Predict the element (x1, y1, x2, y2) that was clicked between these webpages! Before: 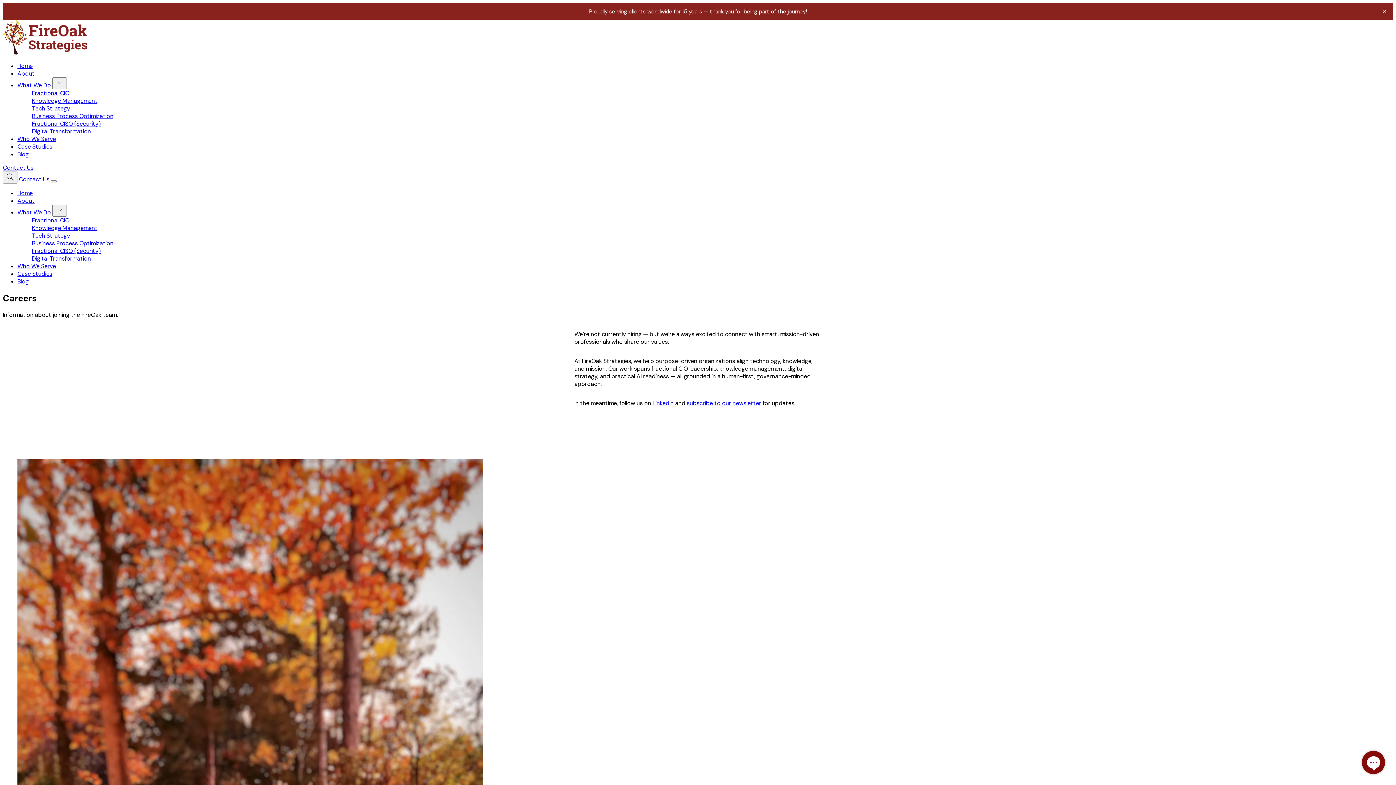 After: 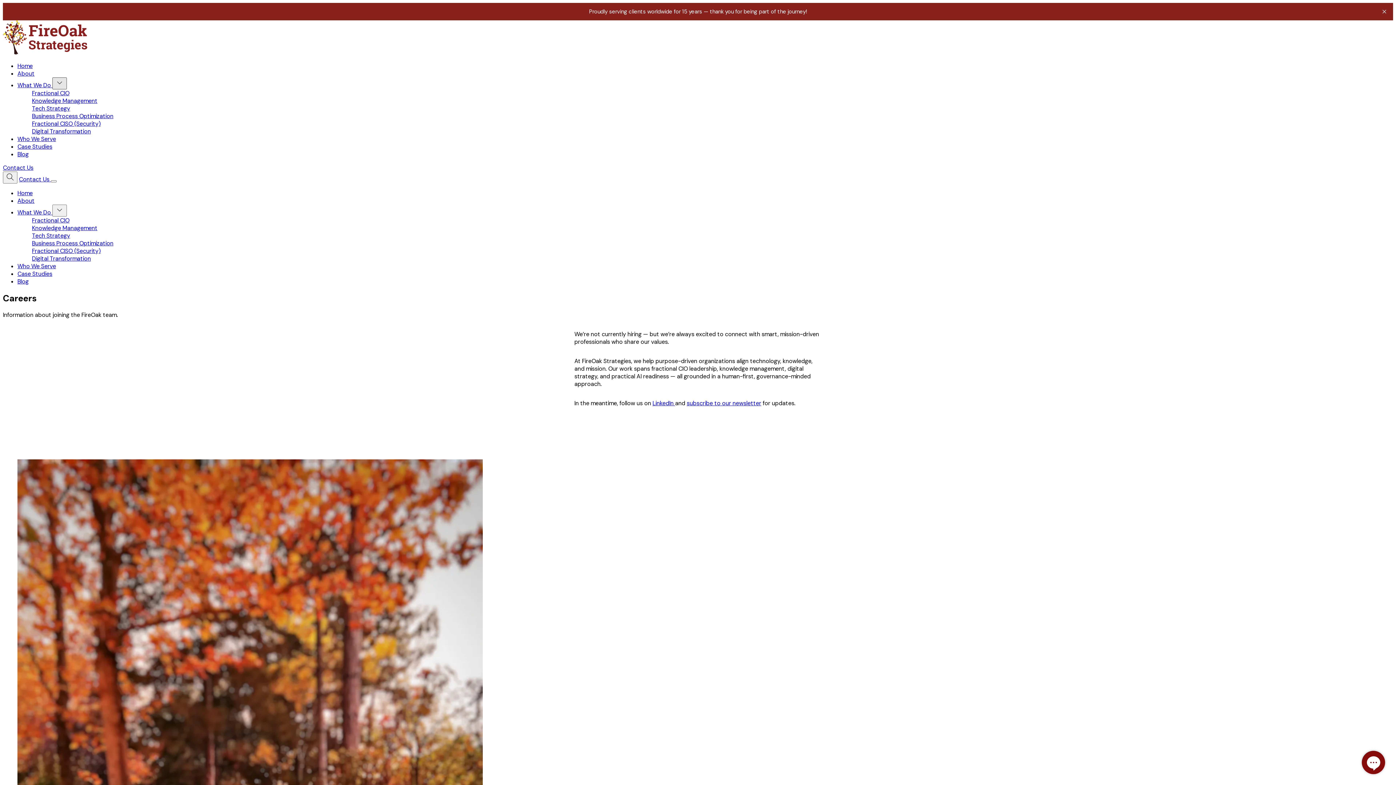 Action: bbox: (52, 77, 66, 89) label: Menu toggle